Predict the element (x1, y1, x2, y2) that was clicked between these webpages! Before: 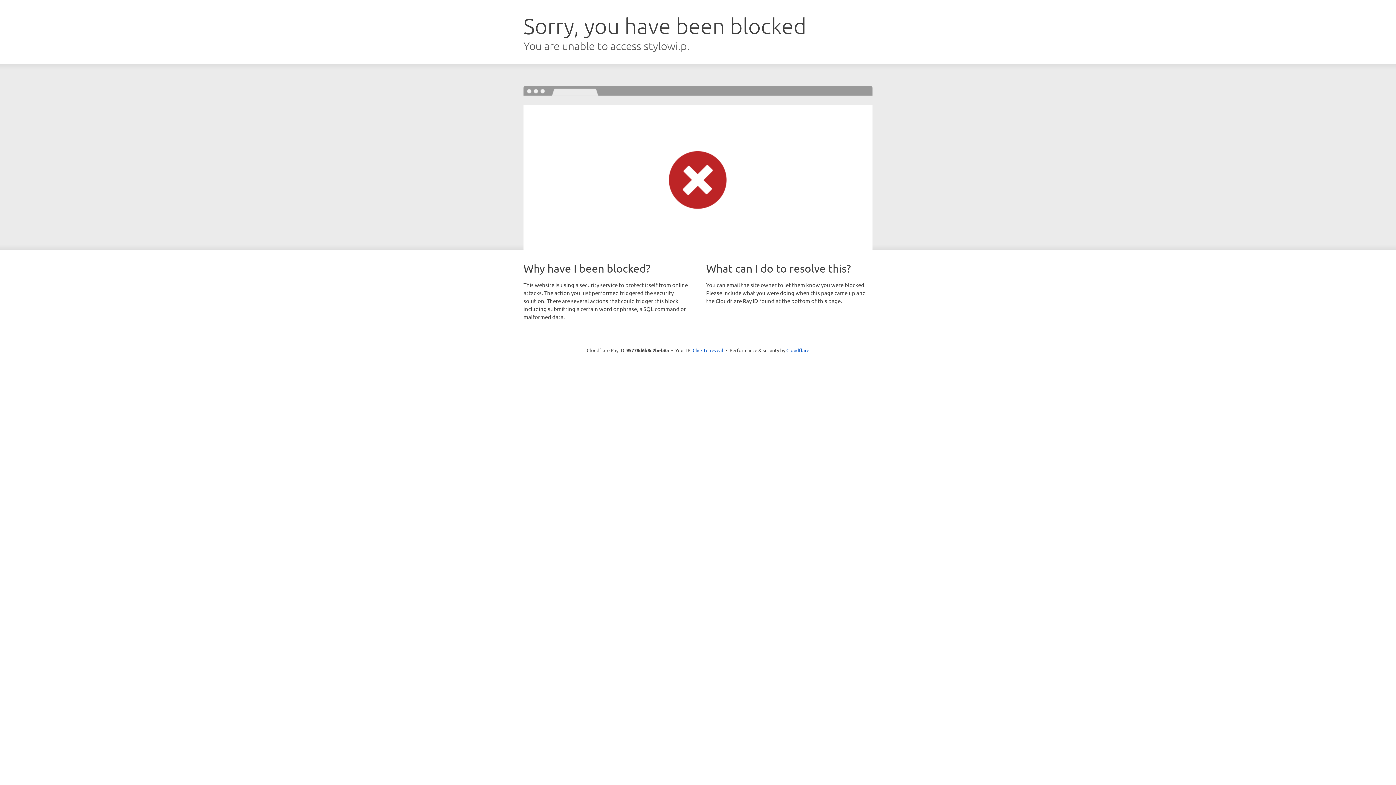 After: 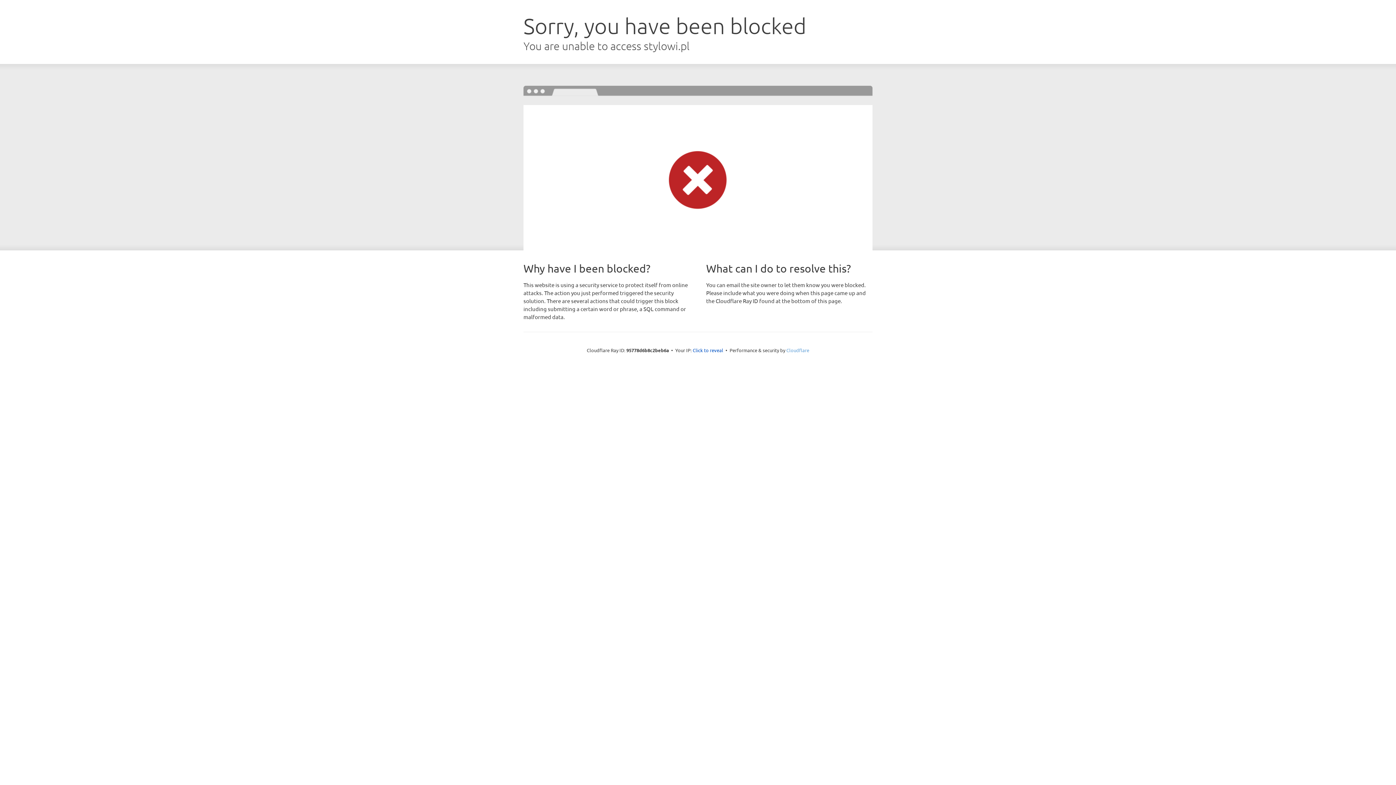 Action: label: Cloudflare bbox: (786, 347, 809, 353)